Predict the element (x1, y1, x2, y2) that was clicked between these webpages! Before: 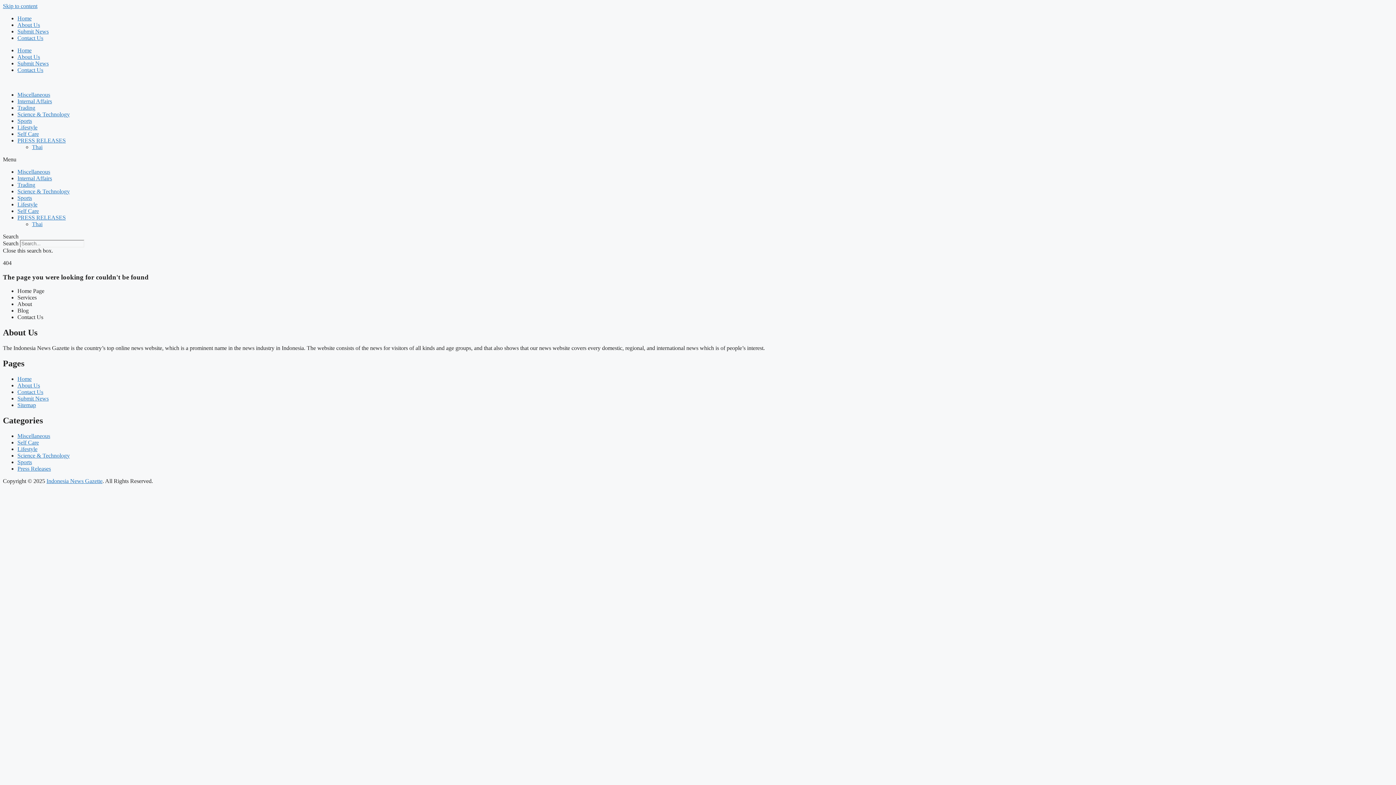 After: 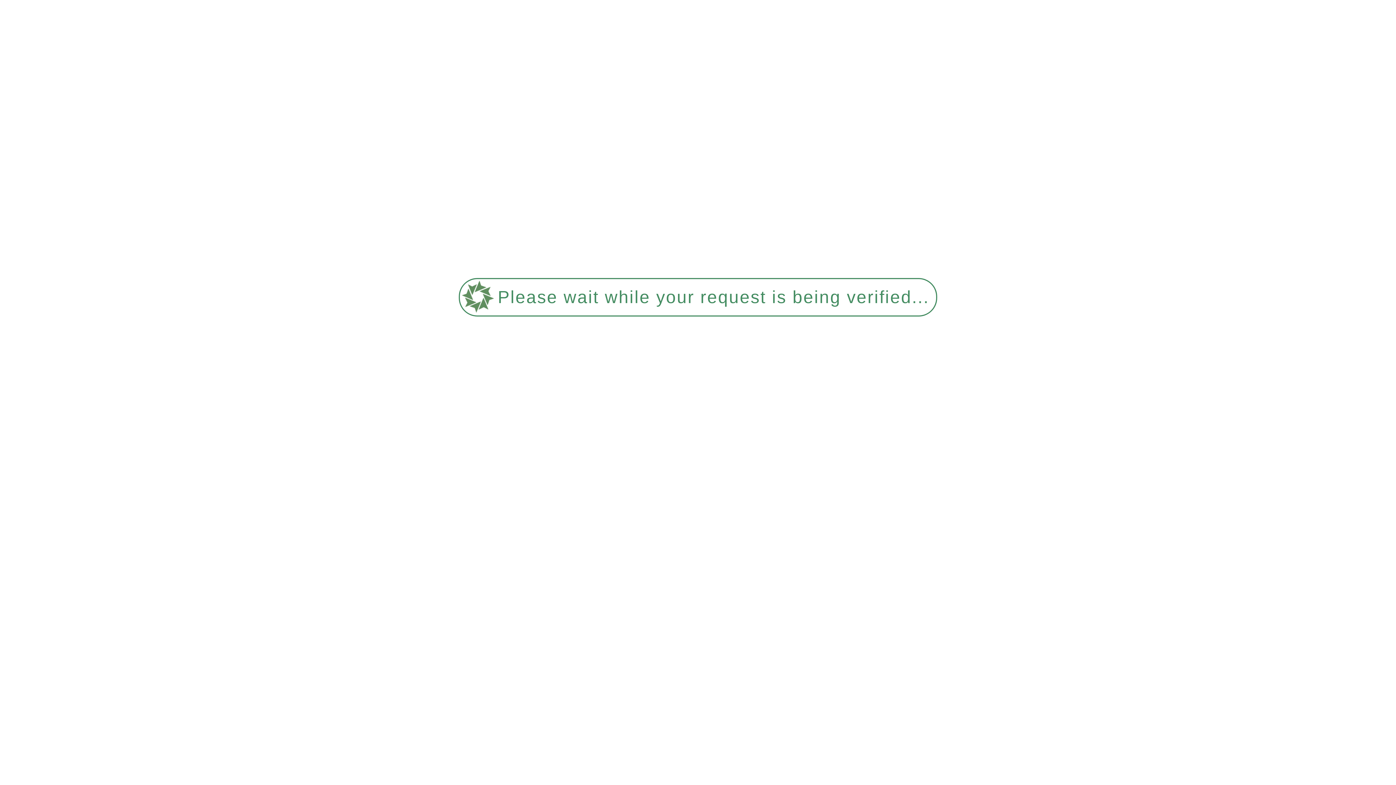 Action: label: Self Care bbox: (17, 439, 38, 445)